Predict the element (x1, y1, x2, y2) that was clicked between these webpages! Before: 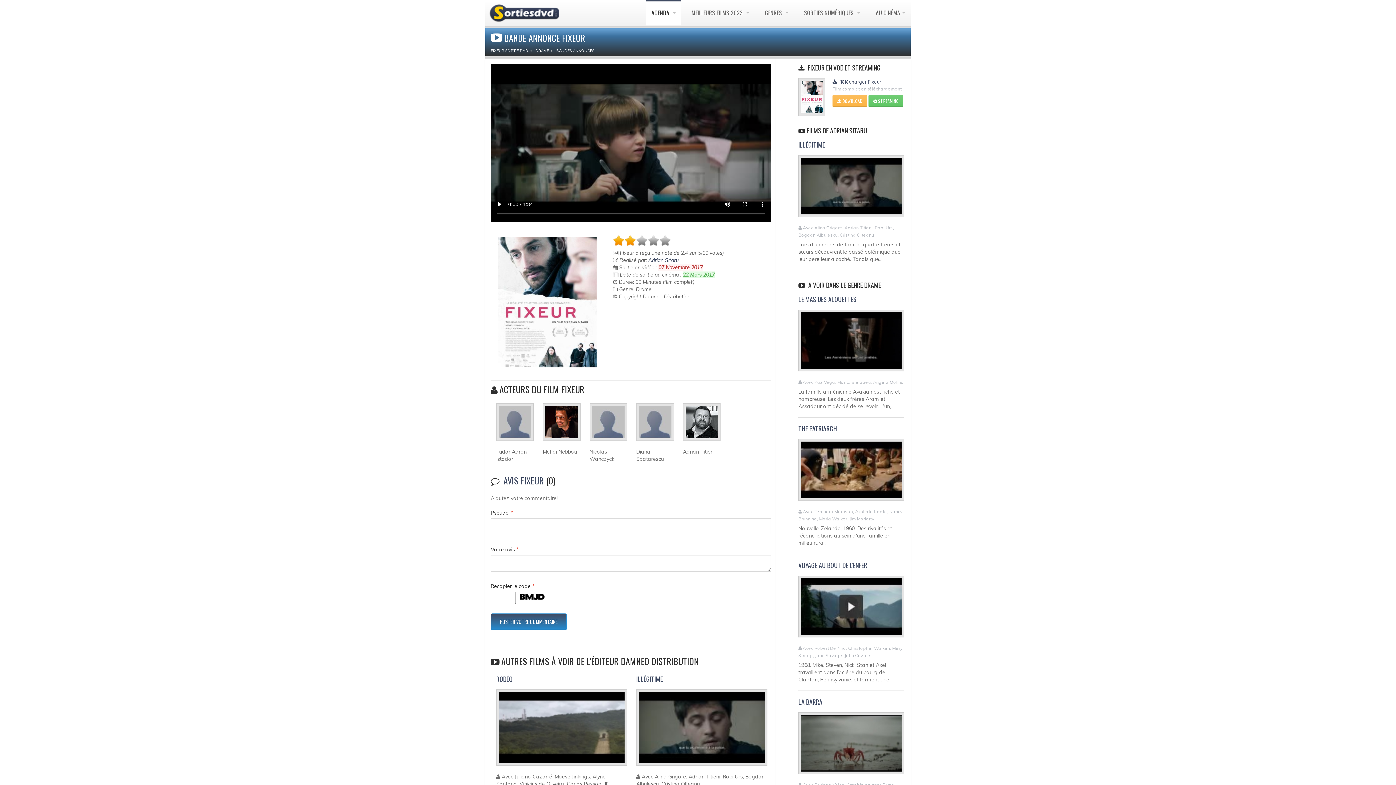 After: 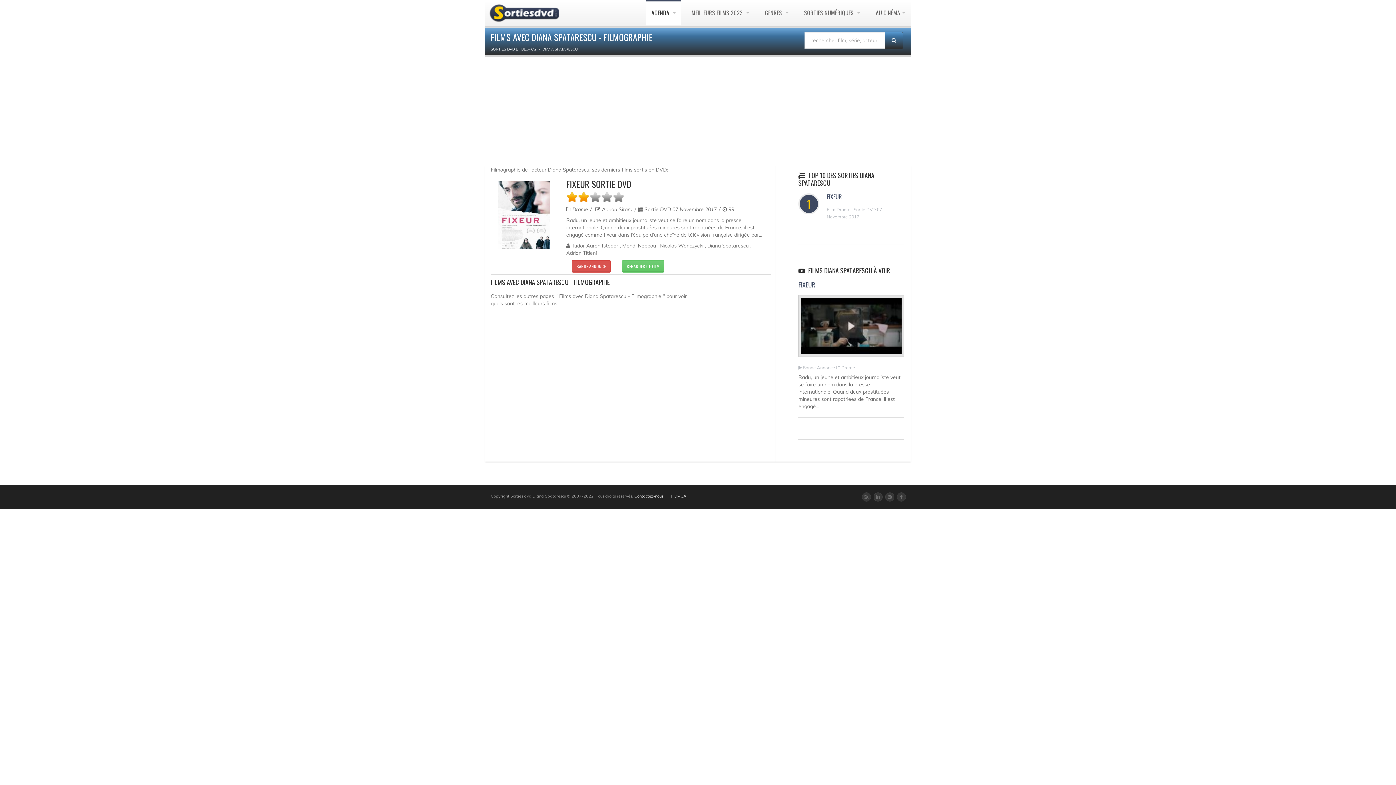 Action: bbox: (636, 422, 674, 428)